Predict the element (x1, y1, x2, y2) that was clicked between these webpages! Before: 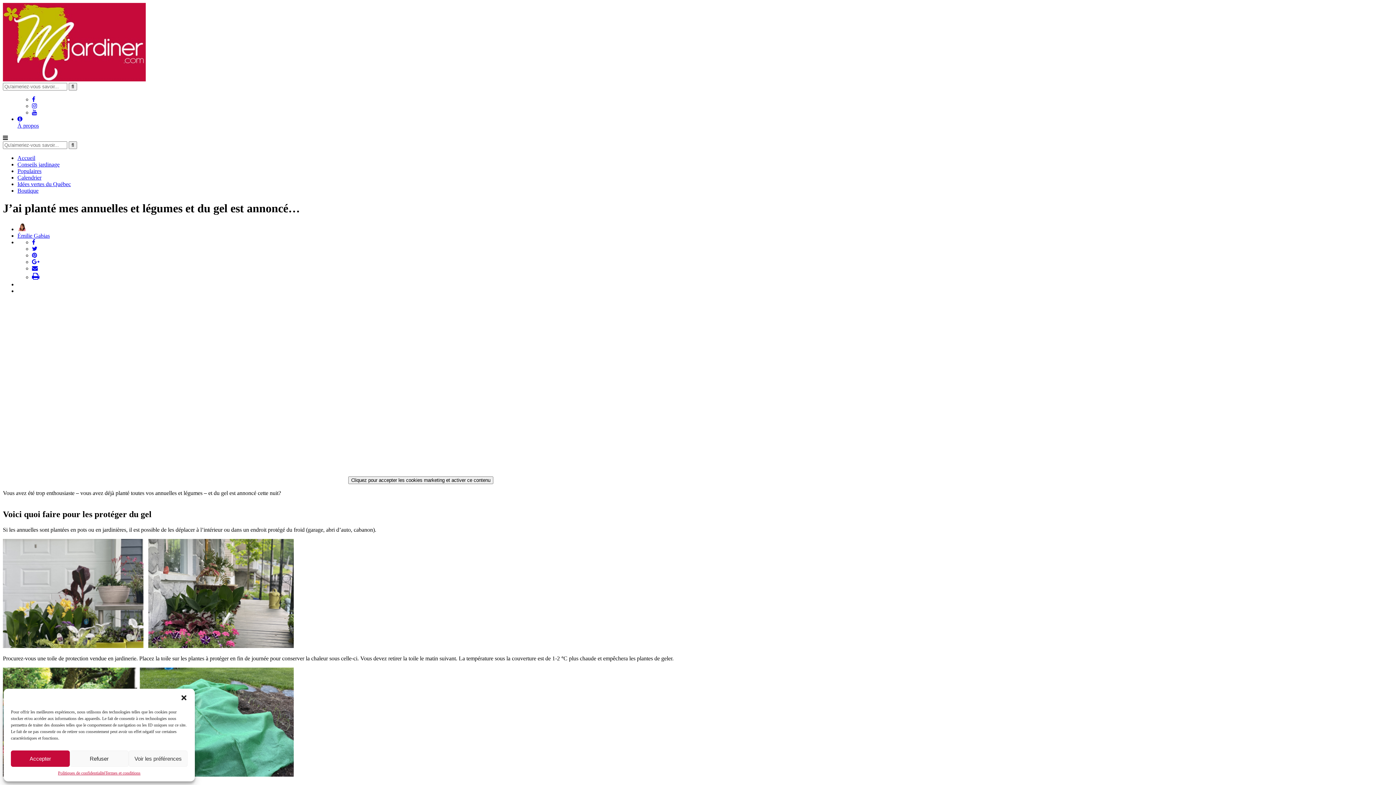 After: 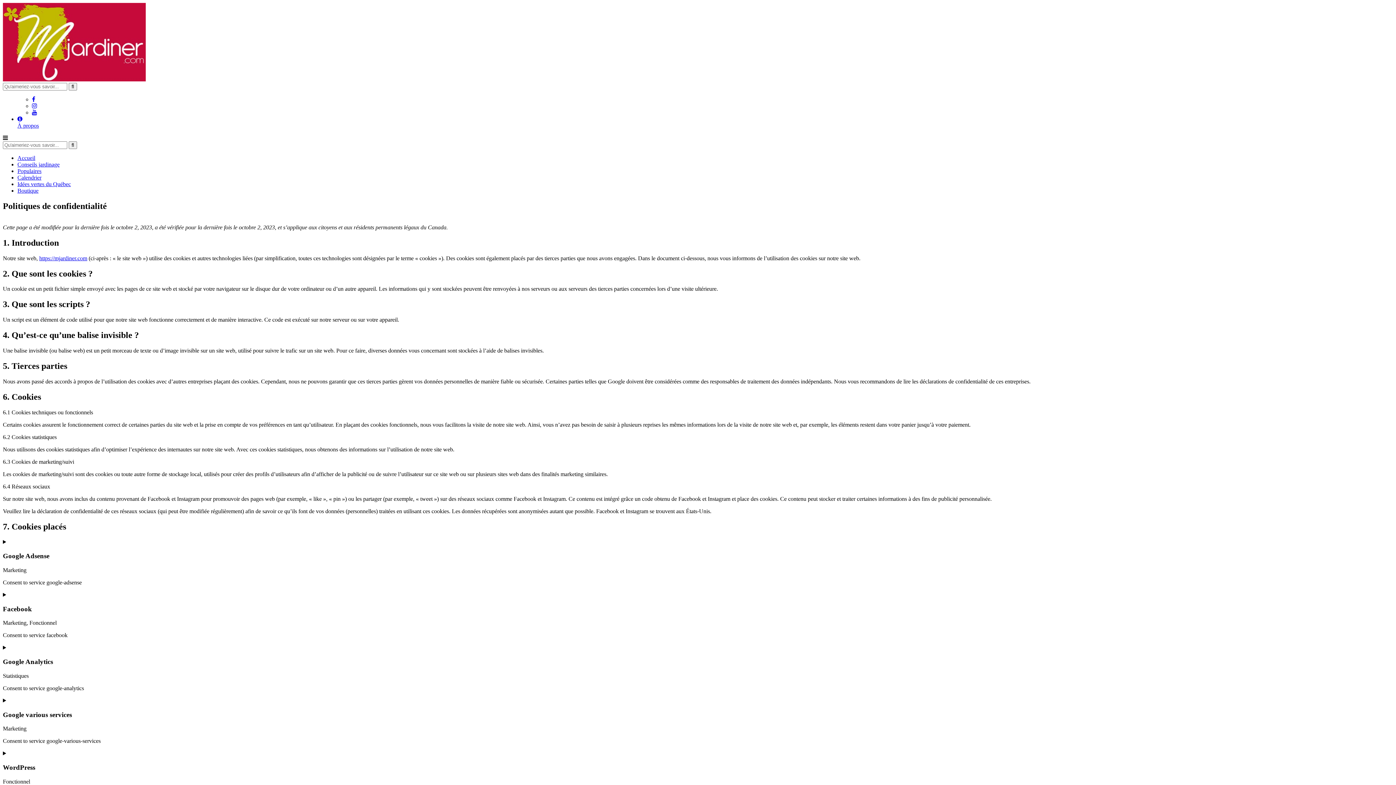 Action: label: Politiques de confidentialité bbox: (57, 770, 105, 776)